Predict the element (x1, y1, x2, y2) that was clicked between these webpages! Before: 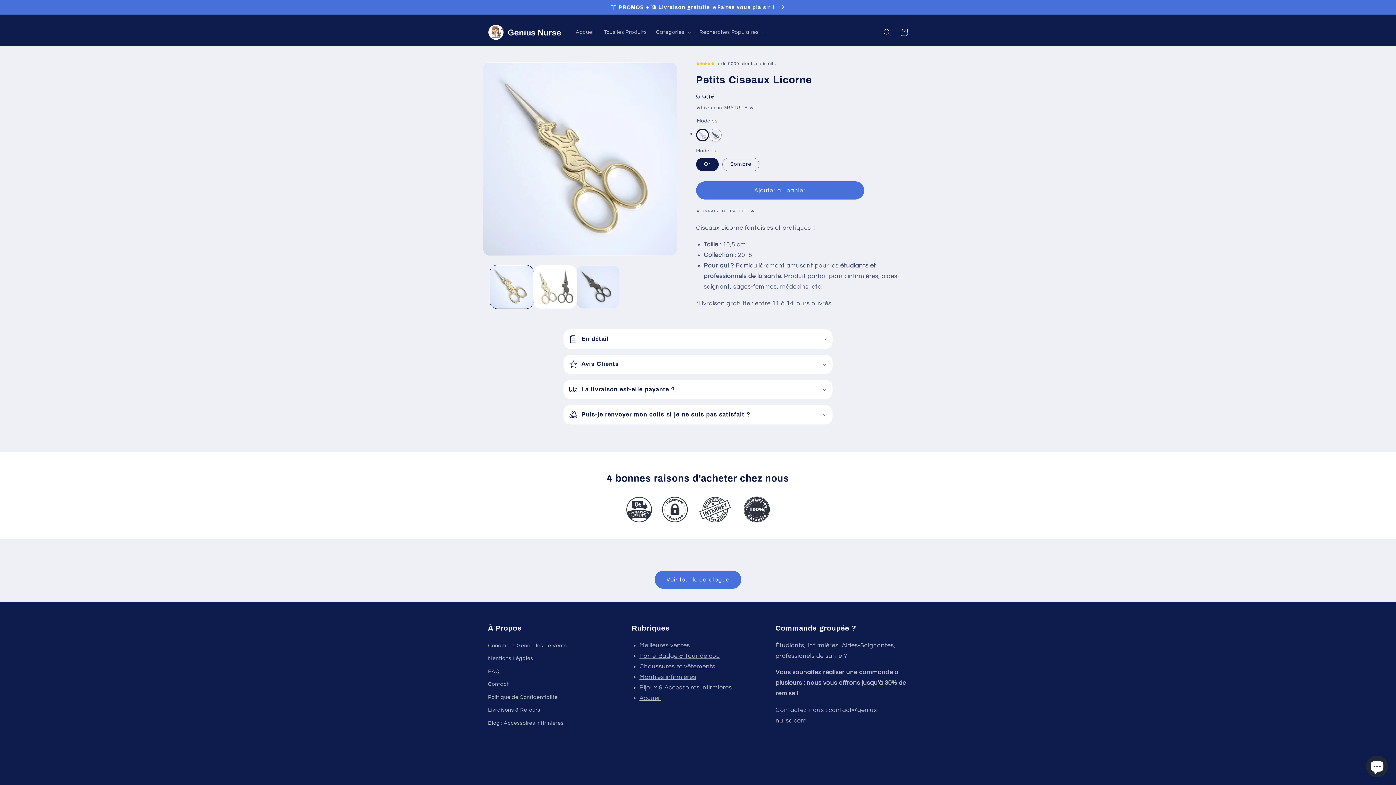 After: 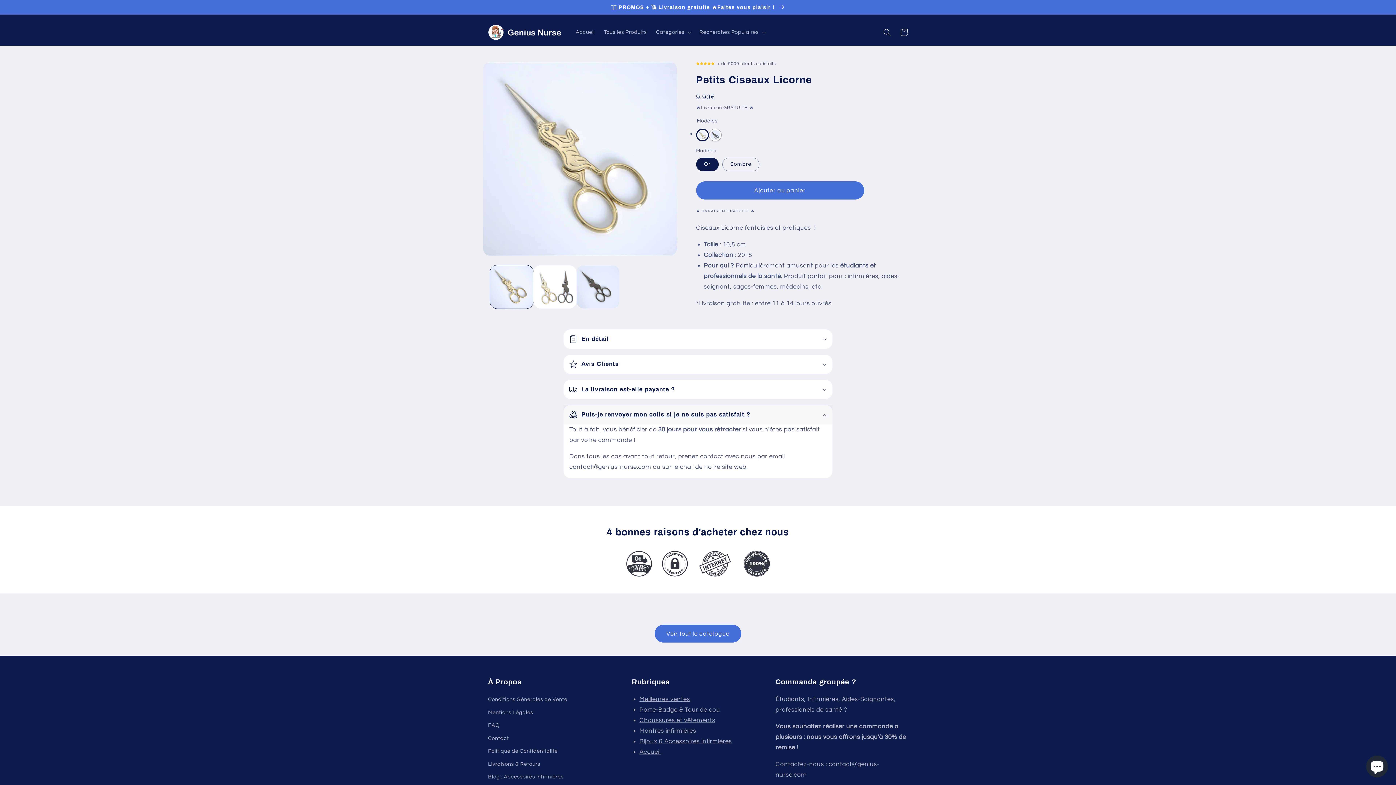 Action: bbox: (563, 405, 832, 424) label: Puis-je renvoyer mon colis si je ne suis pas satisfait ?